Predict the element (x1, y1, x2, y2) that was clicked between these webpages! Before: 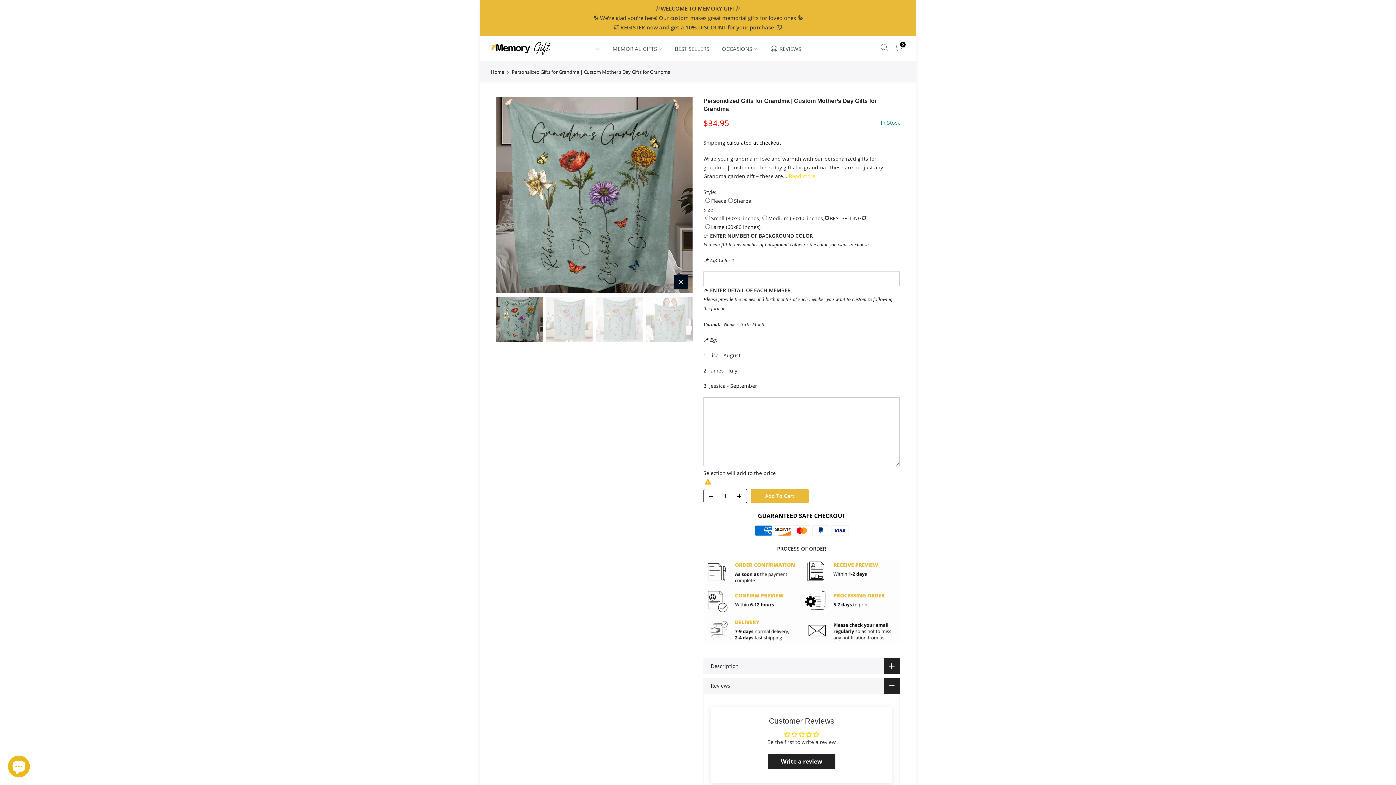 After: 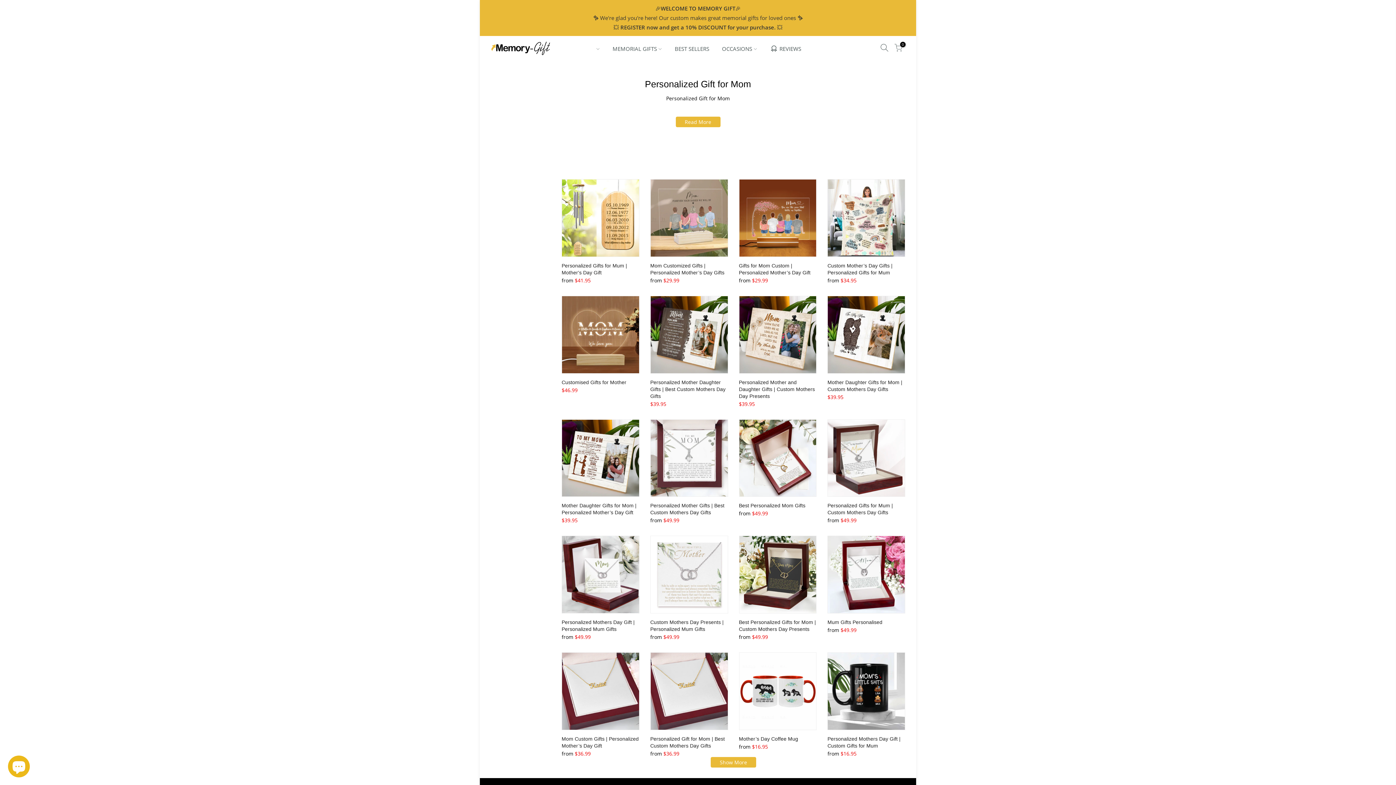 Action: bbox: (588, 36, 606, 61)